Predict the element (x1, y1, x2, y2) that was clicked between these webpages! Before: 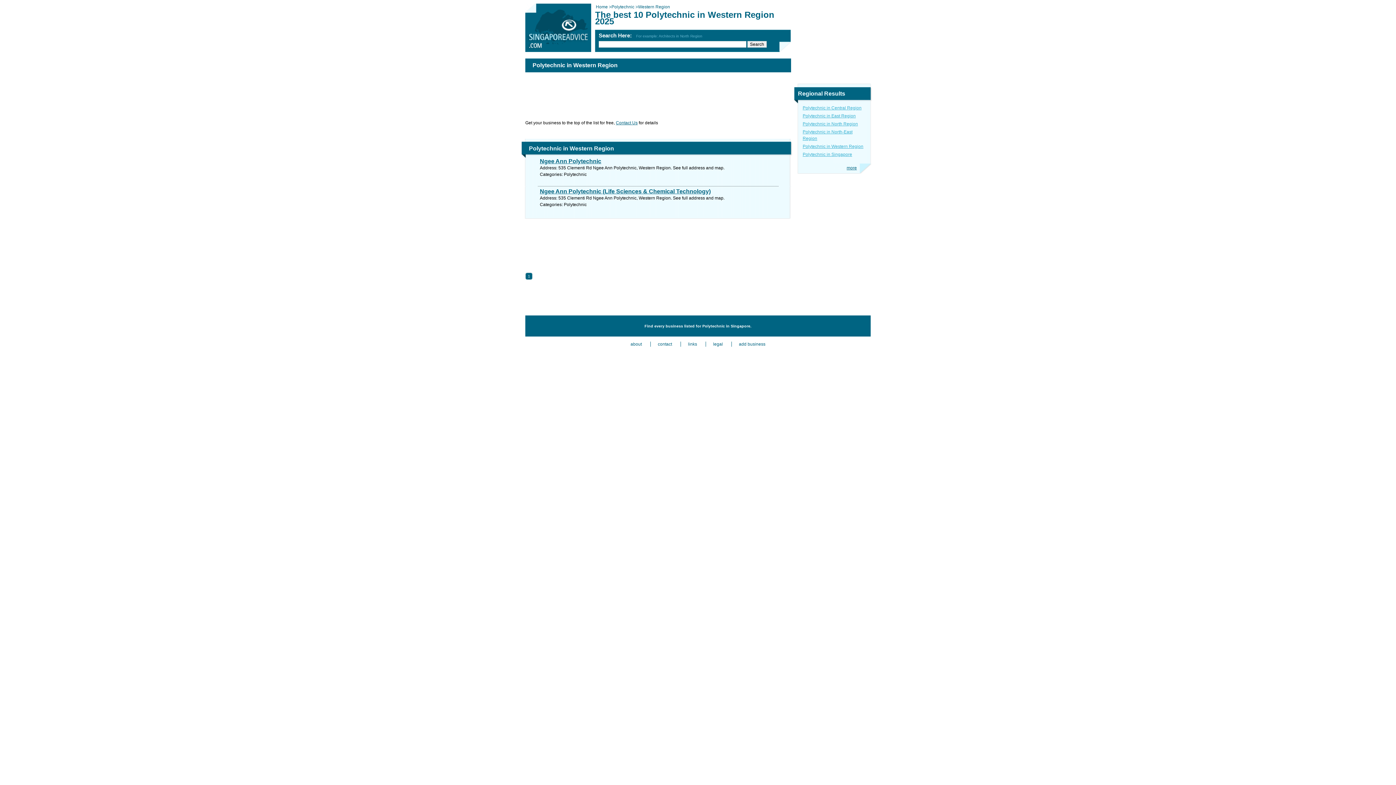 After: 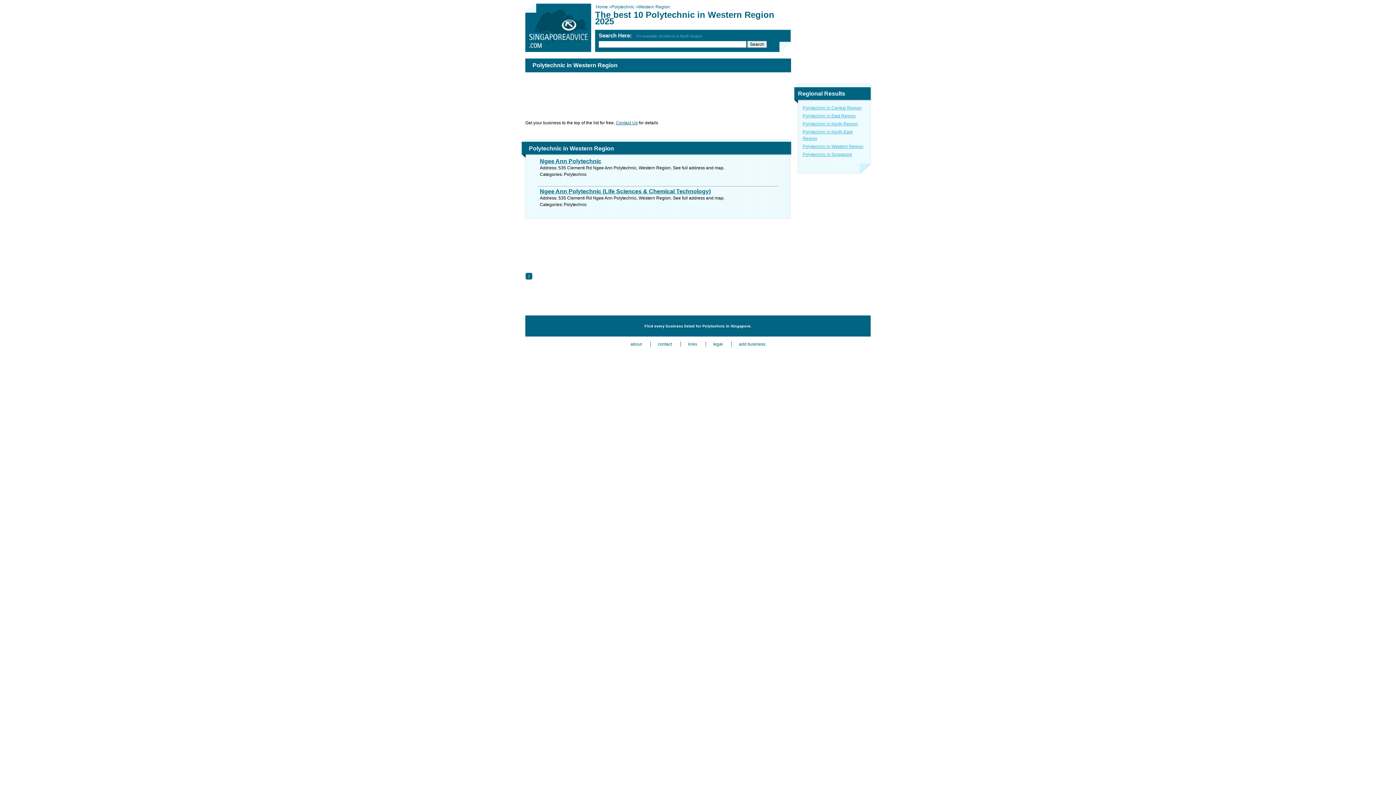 Action: label: more bbox: (846, 163, 857, 172)